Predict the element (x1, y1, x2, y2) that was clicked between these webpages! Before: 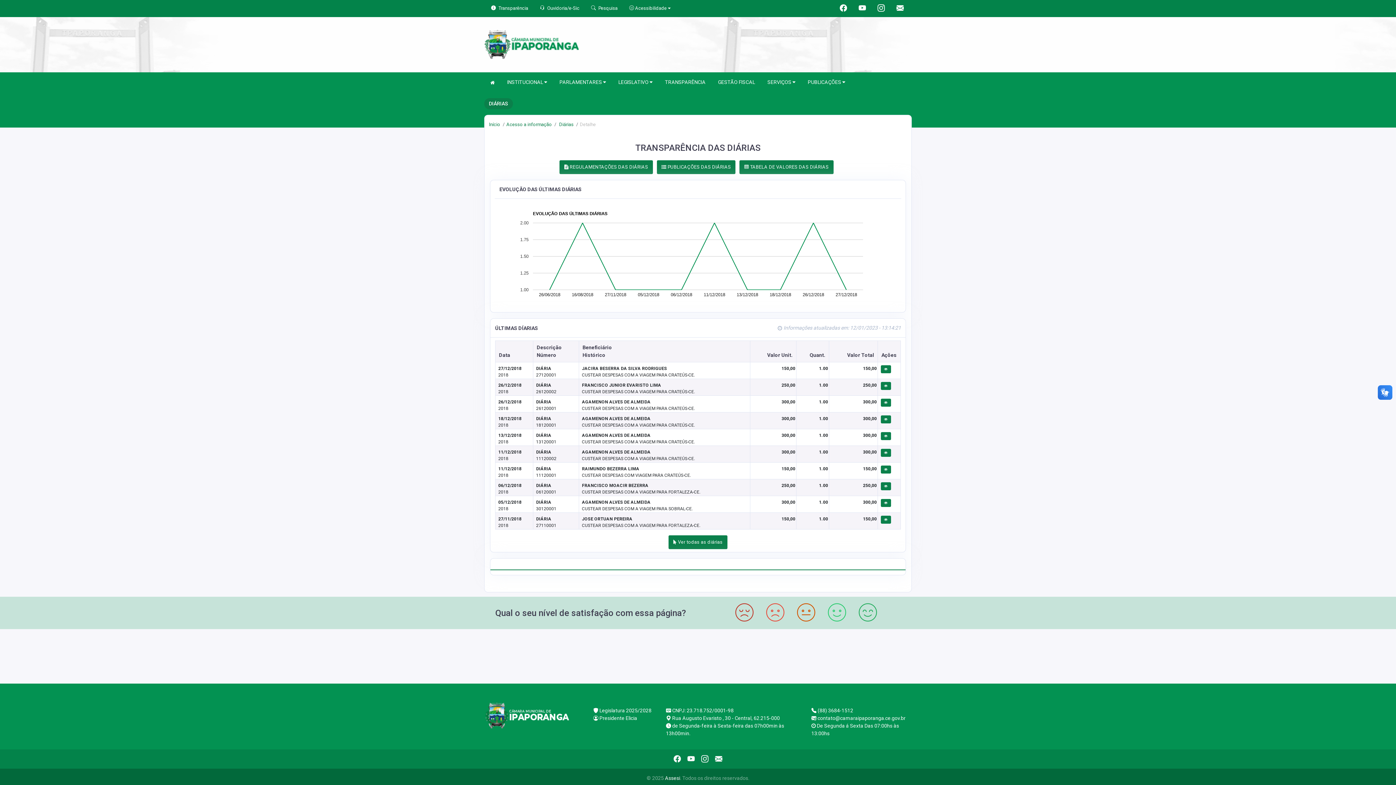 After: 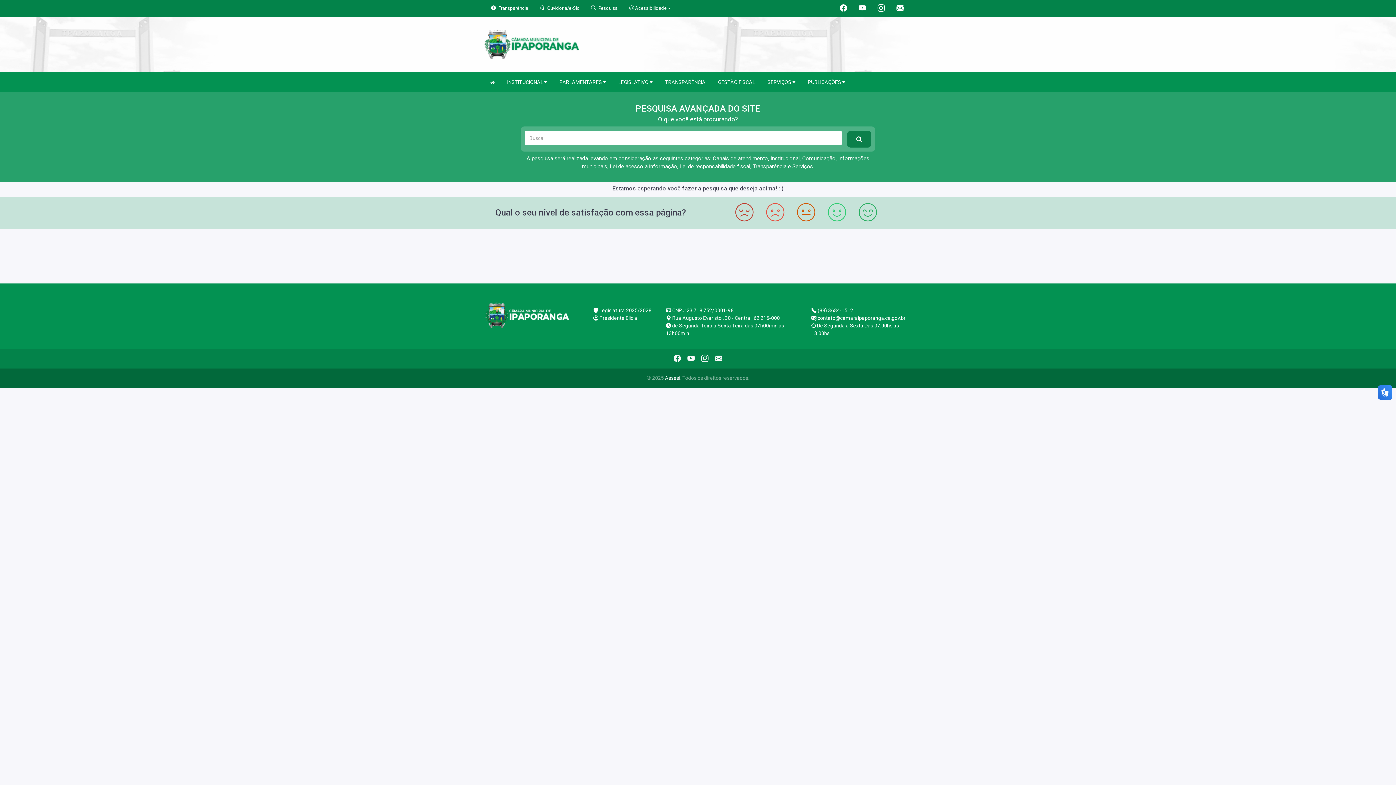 Action: label:  Pesquisa bbox: (591, 5, 617, 10)